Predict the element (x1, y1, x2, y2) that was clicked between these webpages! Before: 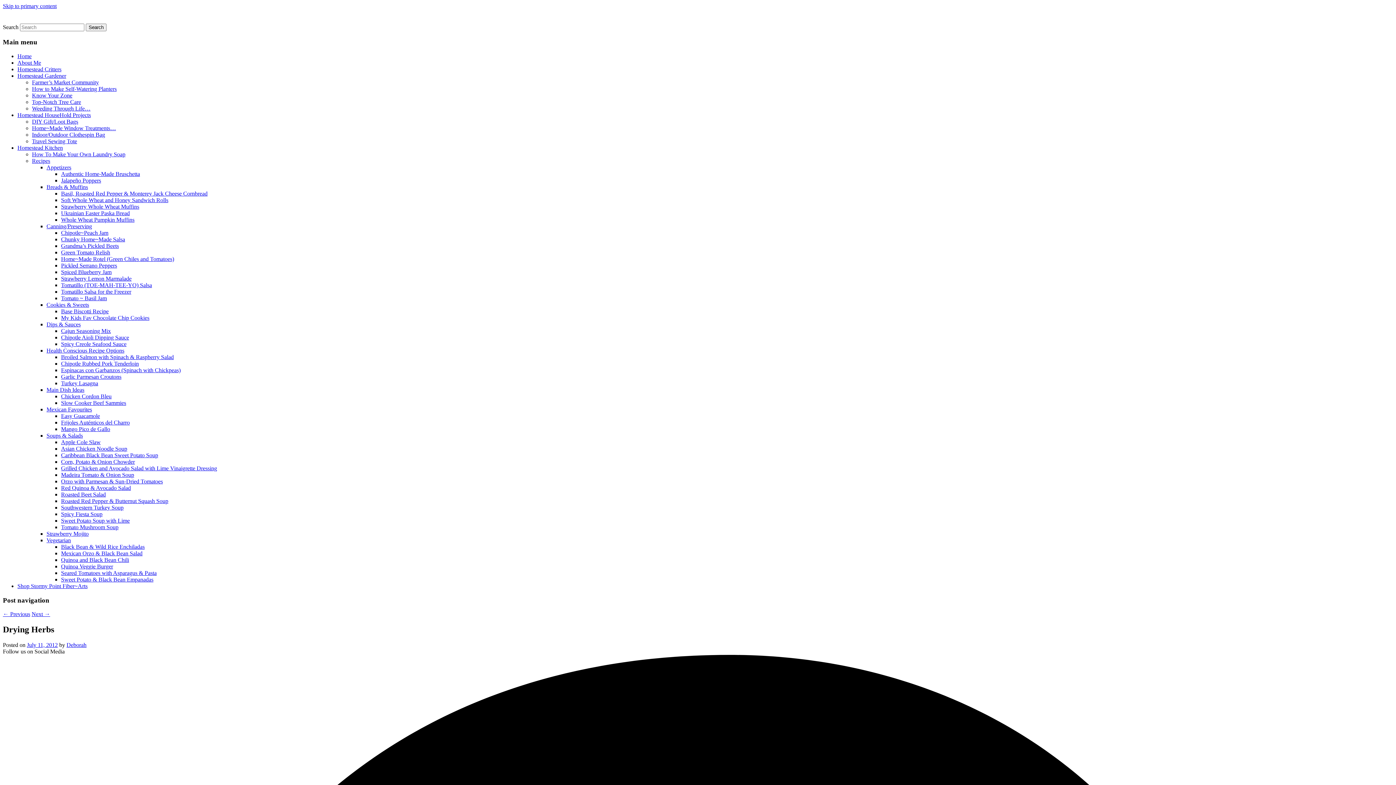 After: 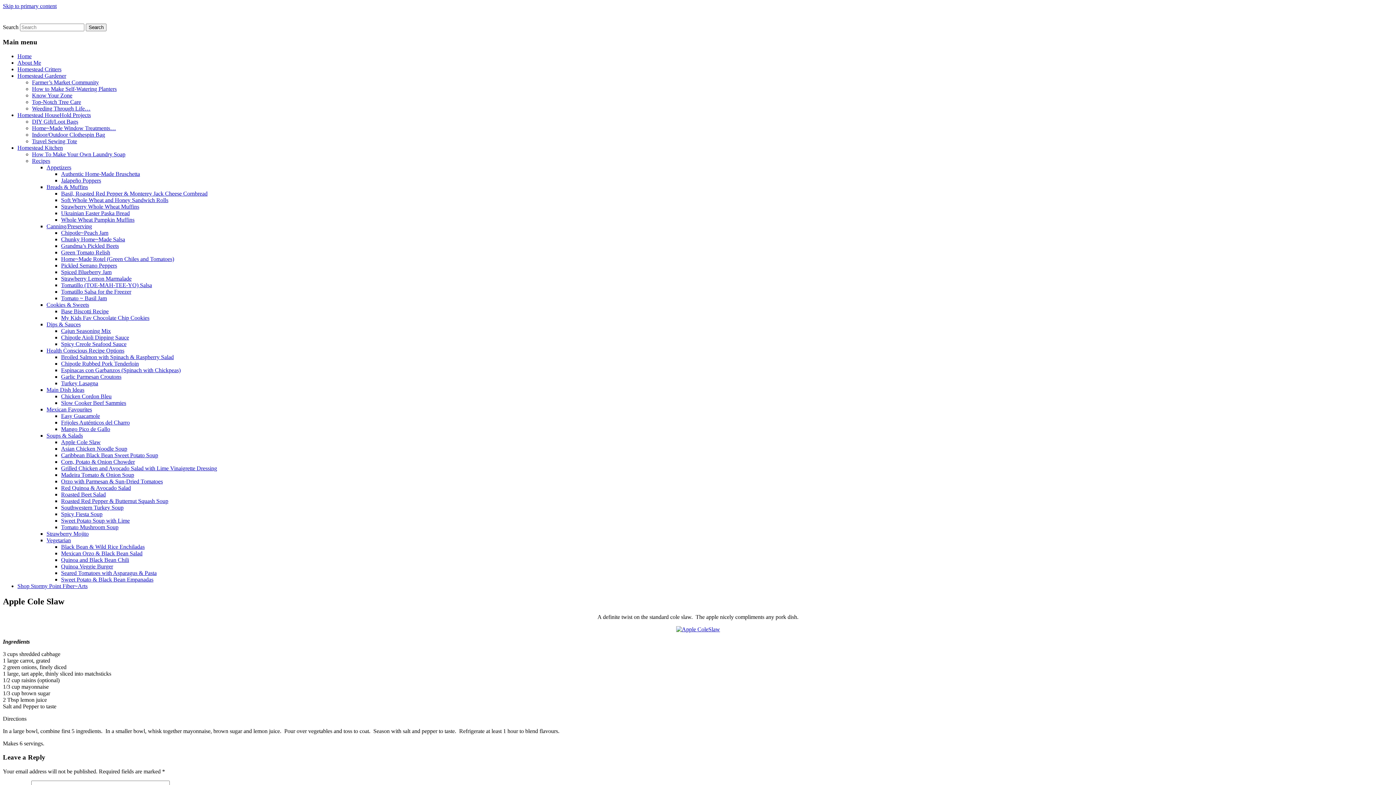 Action: bbox: (61, 439, 100, 445) label: Apple Cole Slaw